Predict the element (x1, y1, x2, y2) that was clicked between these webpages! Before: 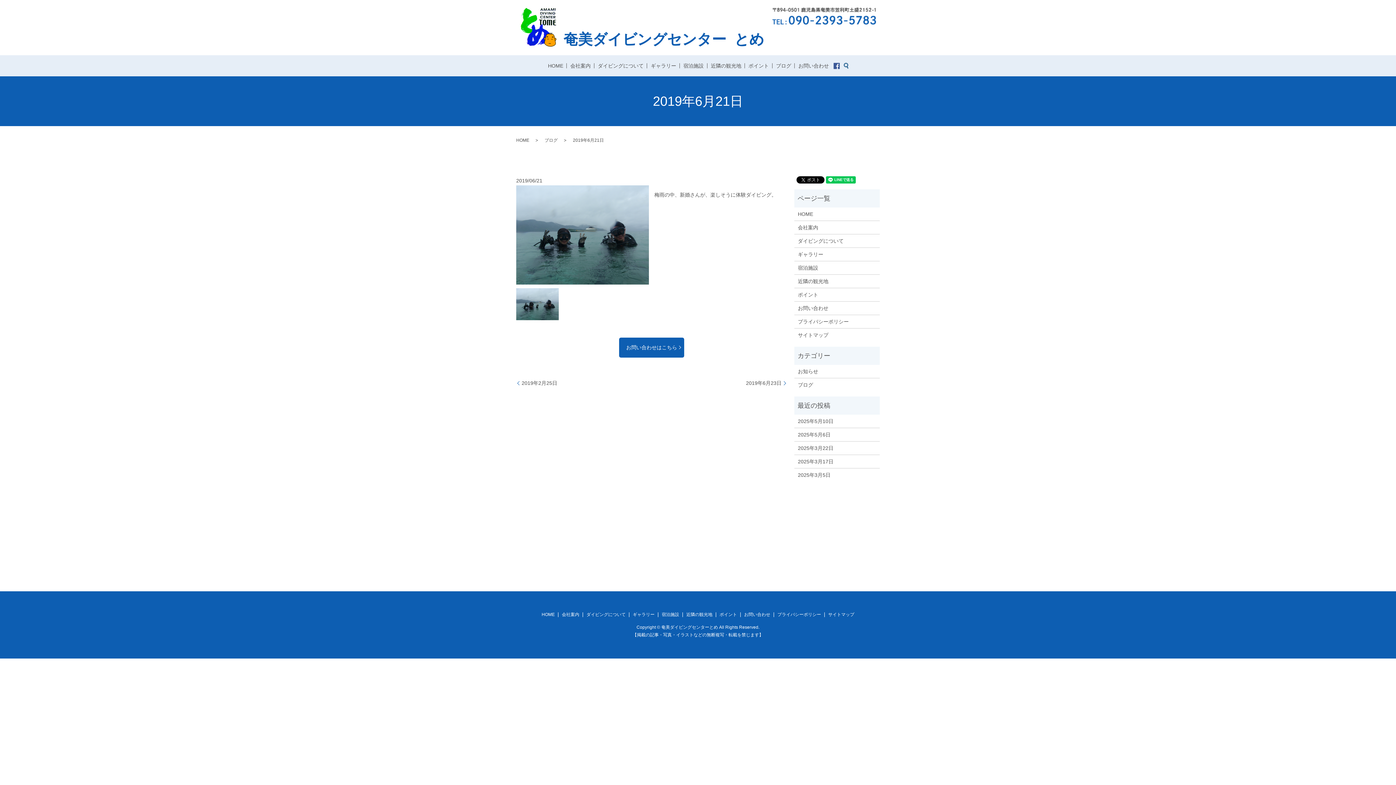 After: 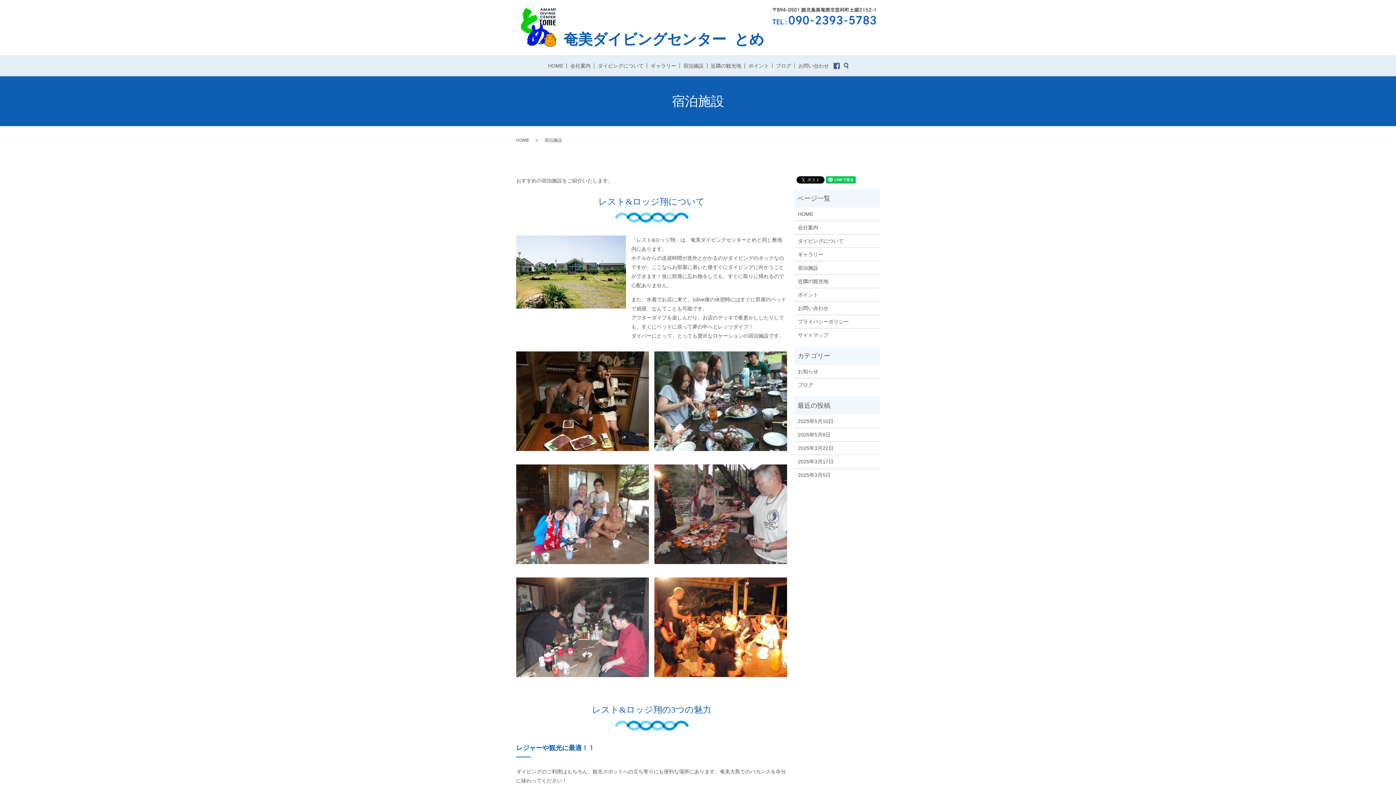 Action: bbox: (660, 610, 680, 619) label: 宿泊施設